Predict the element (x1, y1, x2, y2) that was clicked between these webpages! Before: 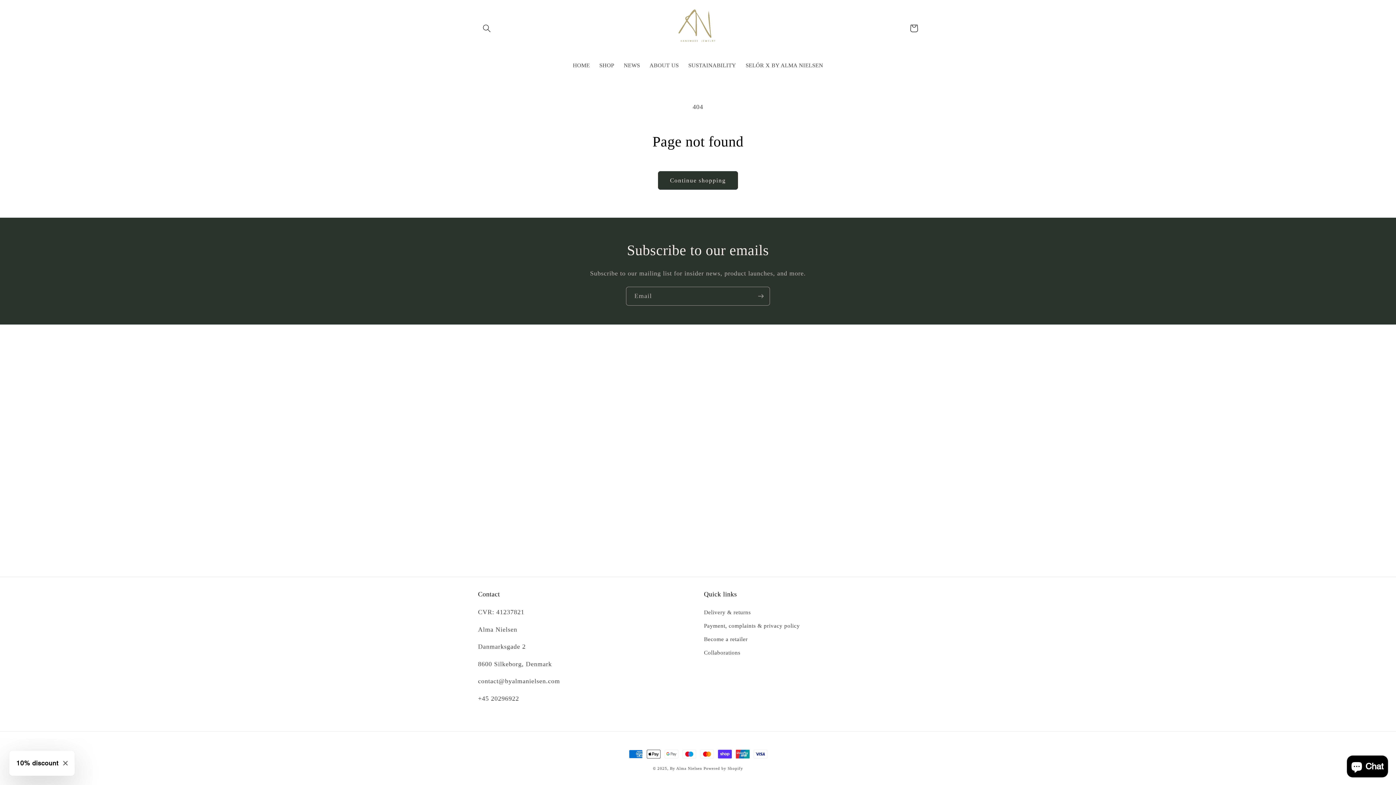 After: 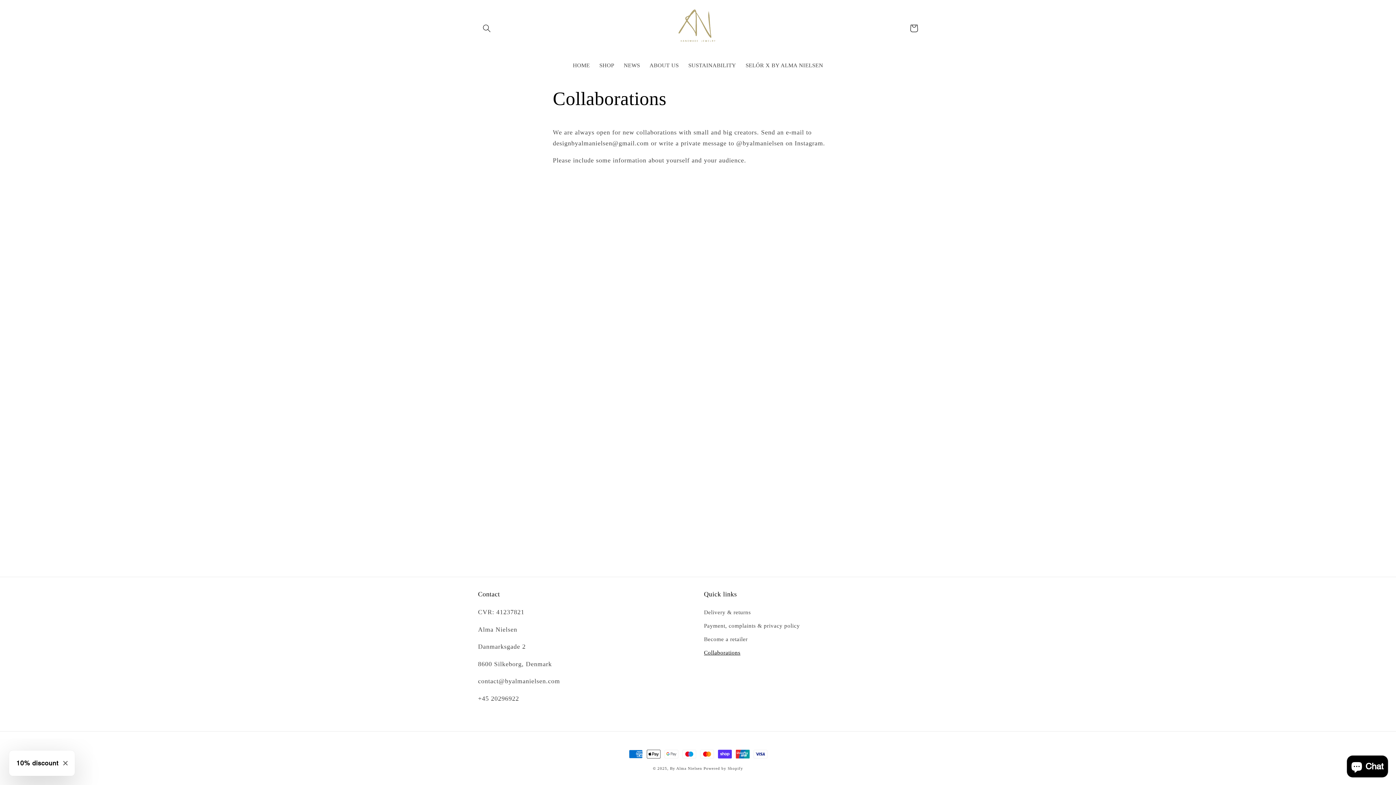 Action: label: Collaborations bbox: (704, 646, 740, 659)